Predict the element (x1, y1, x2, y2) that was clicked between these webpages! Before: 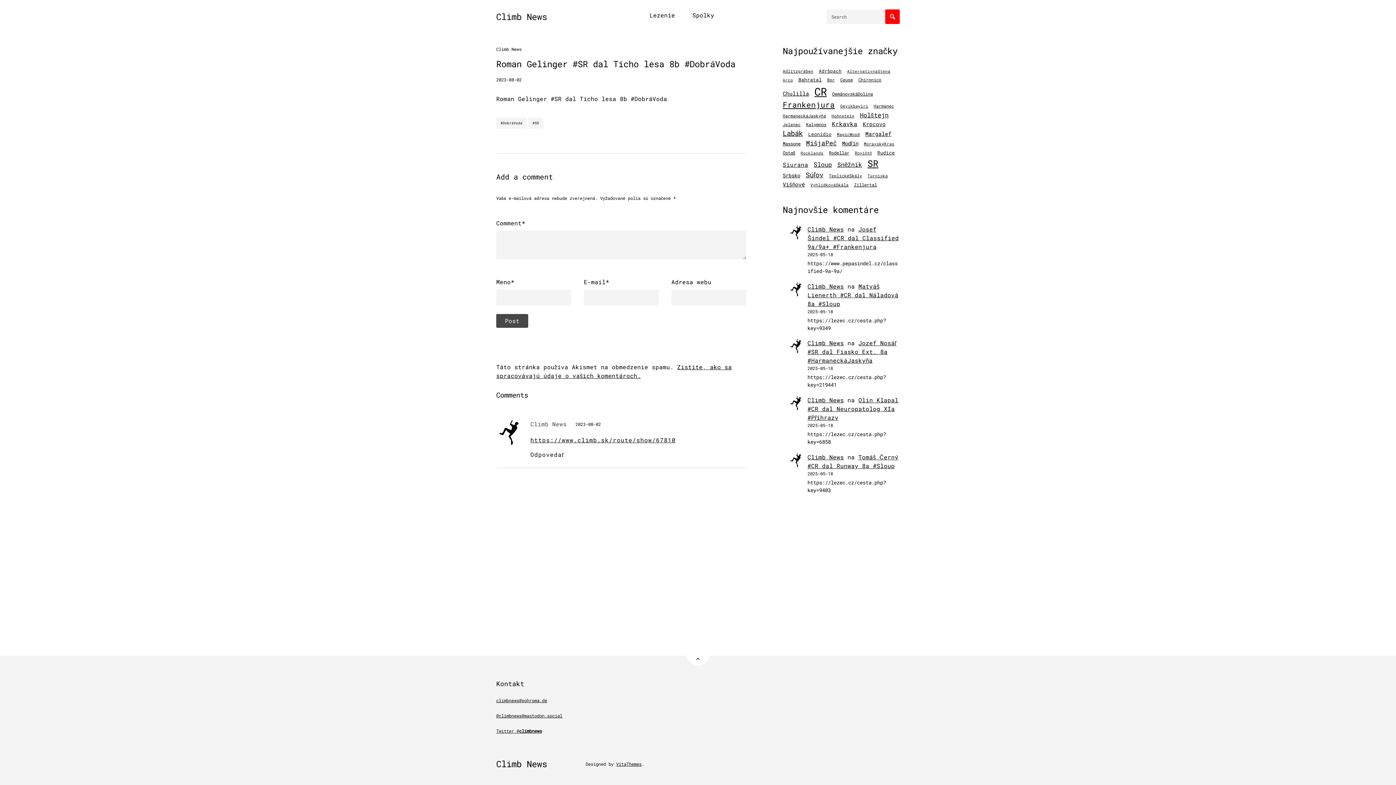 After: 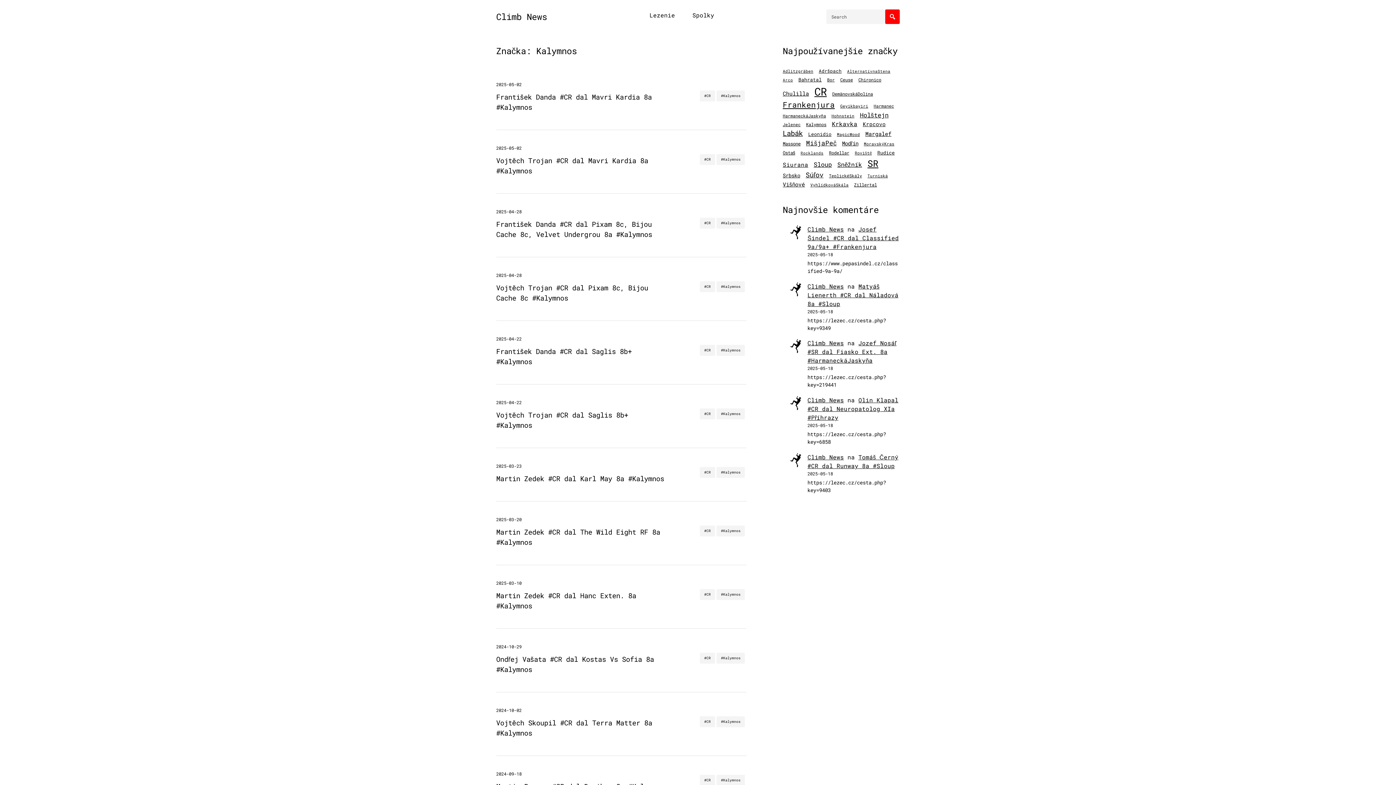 Action: label: Kalymnos (118 položiek) bbox: (806, 121, 826, 127)